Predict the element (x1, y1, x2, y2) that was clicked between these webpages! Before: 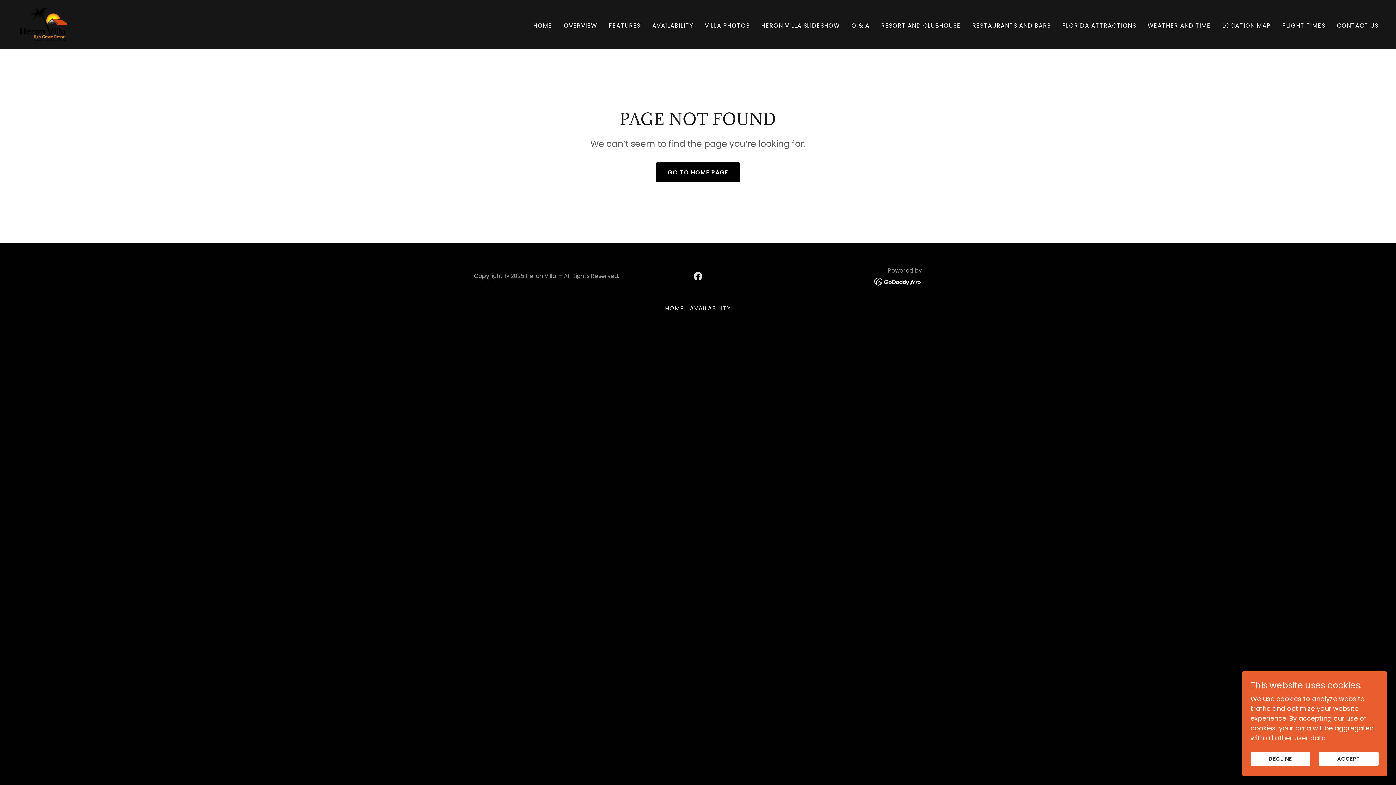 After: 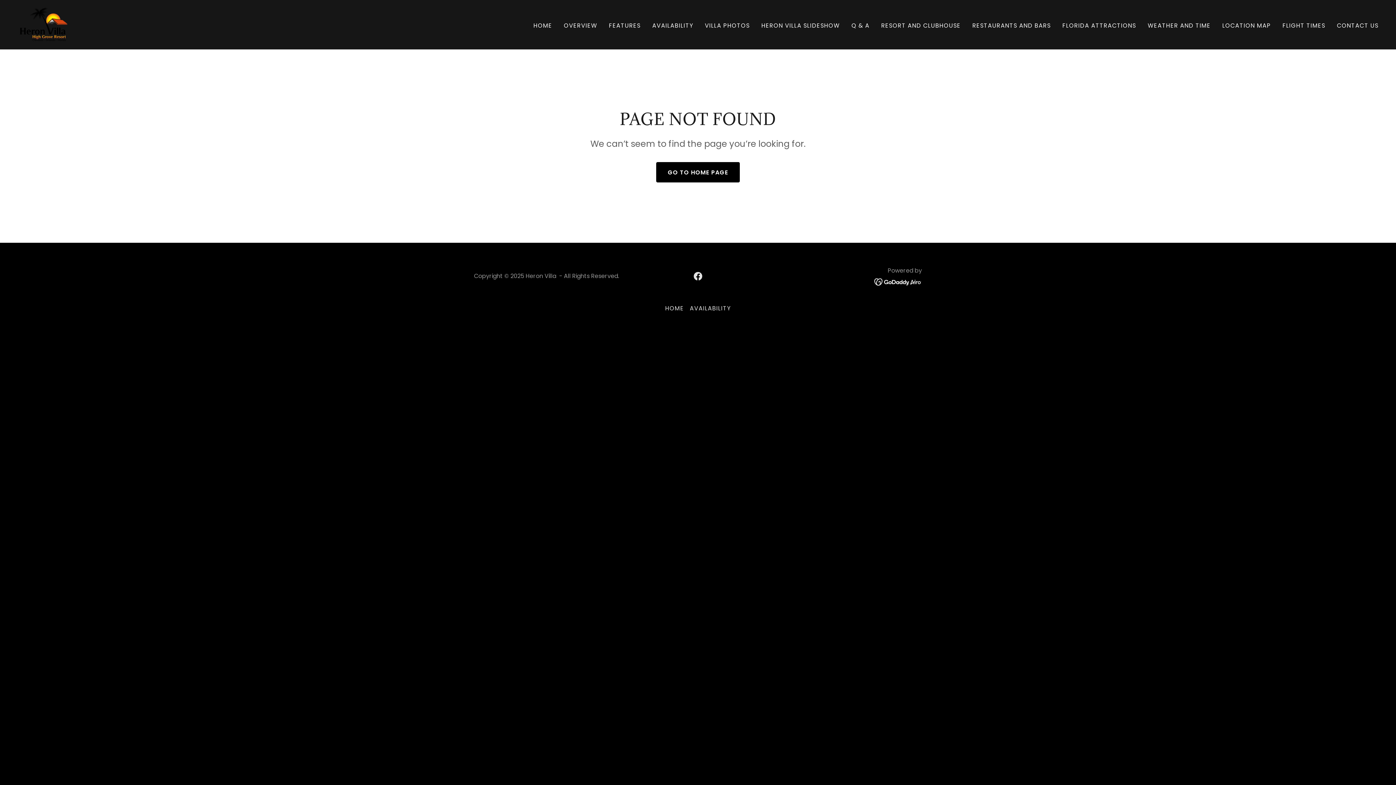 Action: bbox: (1250, 752, 1310, 766) label: DECLINE